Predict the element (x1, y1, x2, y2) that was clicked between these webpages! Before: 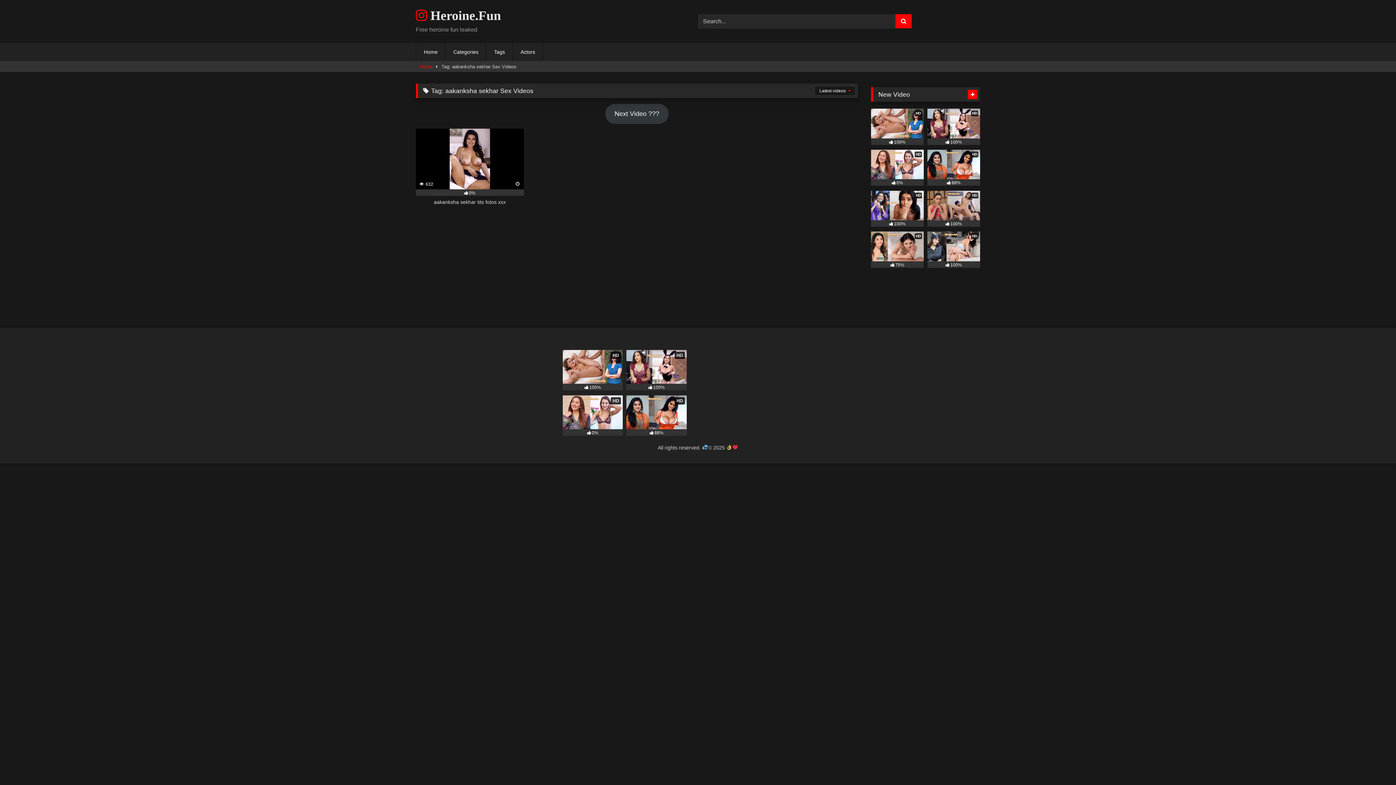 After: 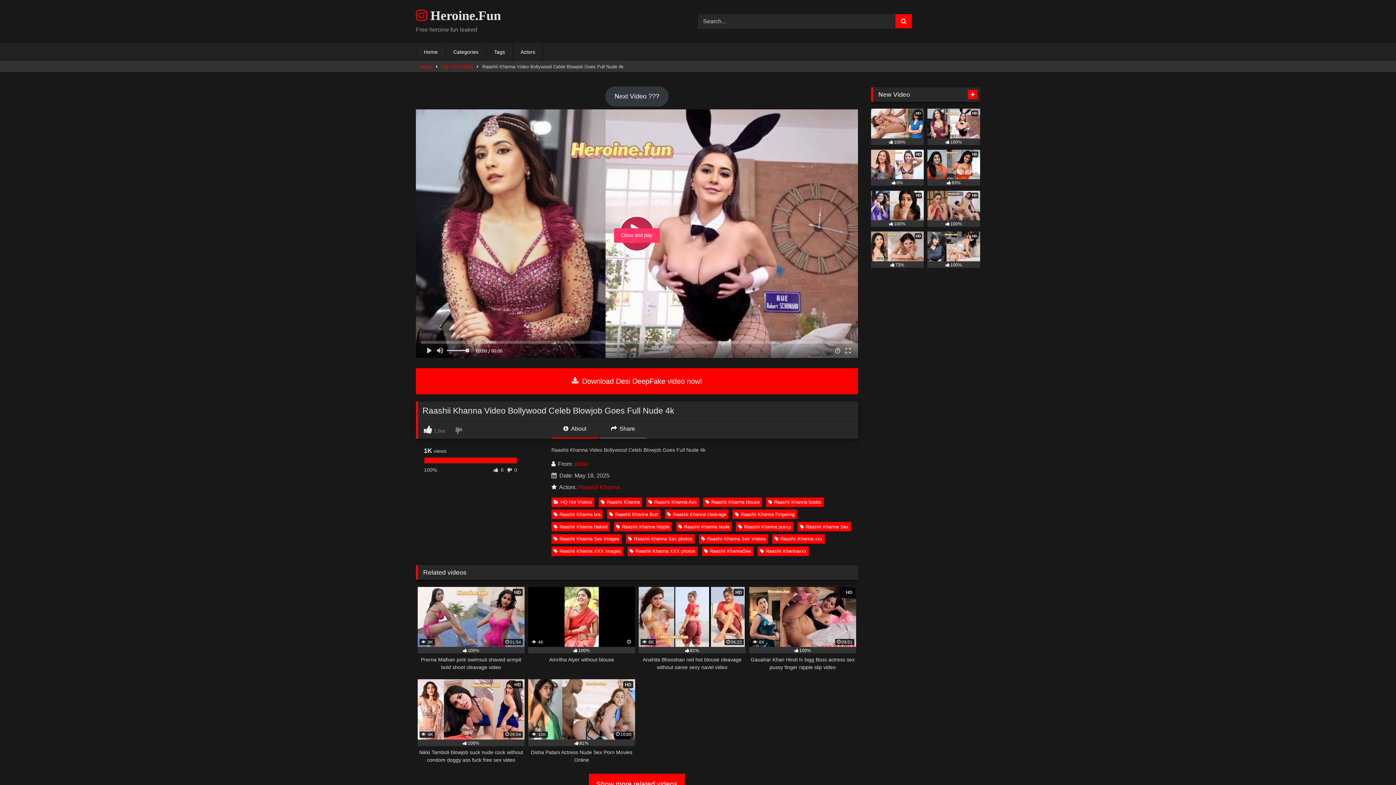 Action: label: HD
100% bbox: (927, 108, 980, 145)